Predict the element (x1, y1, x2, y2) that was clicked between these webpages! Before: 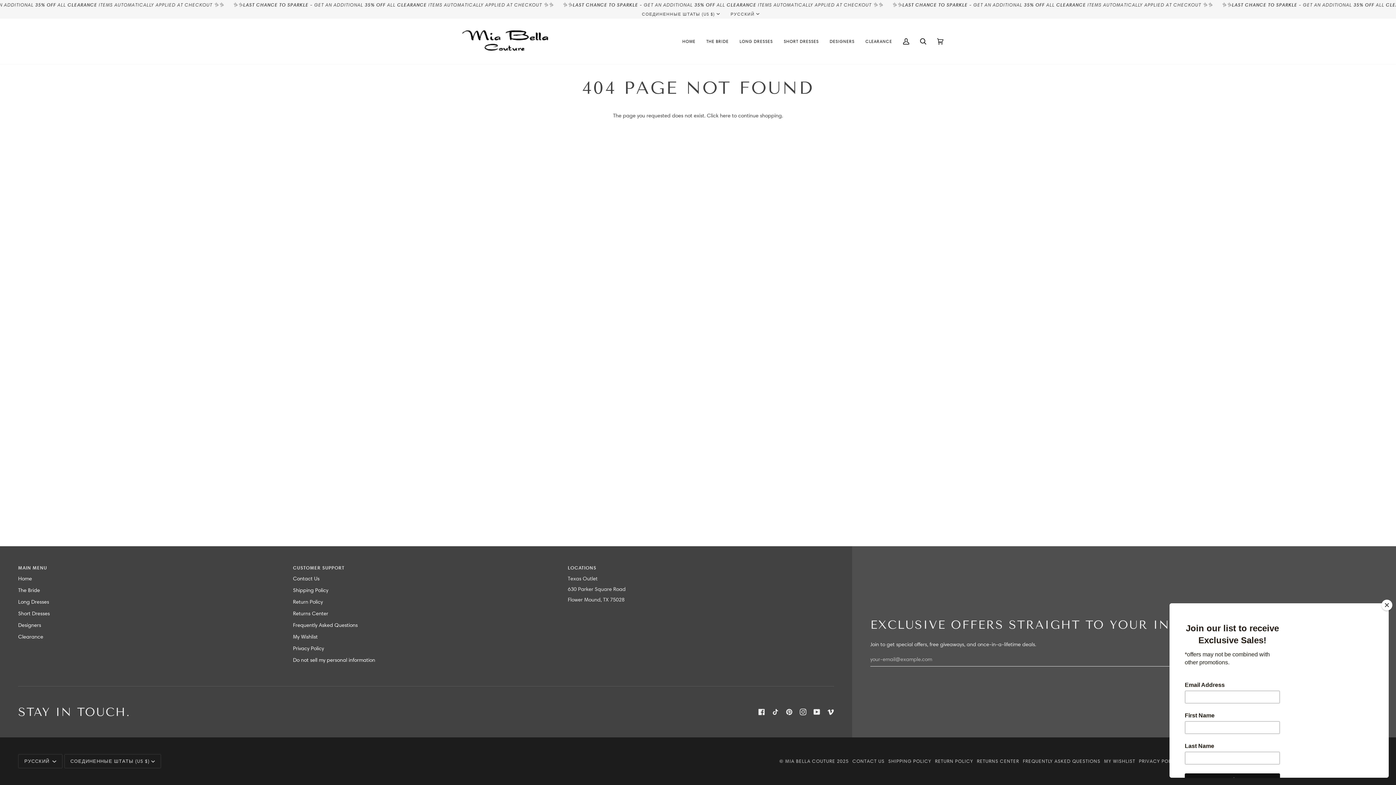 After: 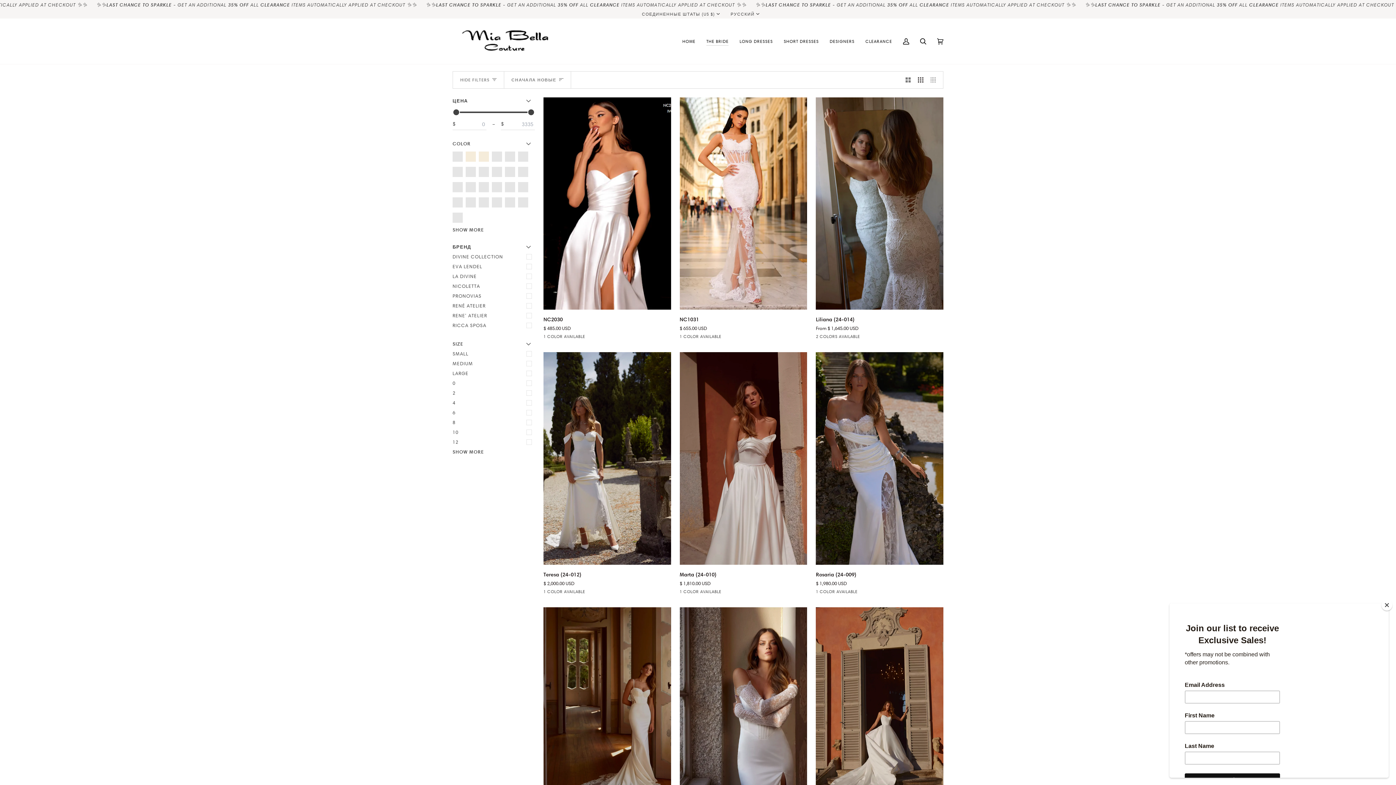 Action: bbox: (701, 18, 734, 64) label: THE BRIDE